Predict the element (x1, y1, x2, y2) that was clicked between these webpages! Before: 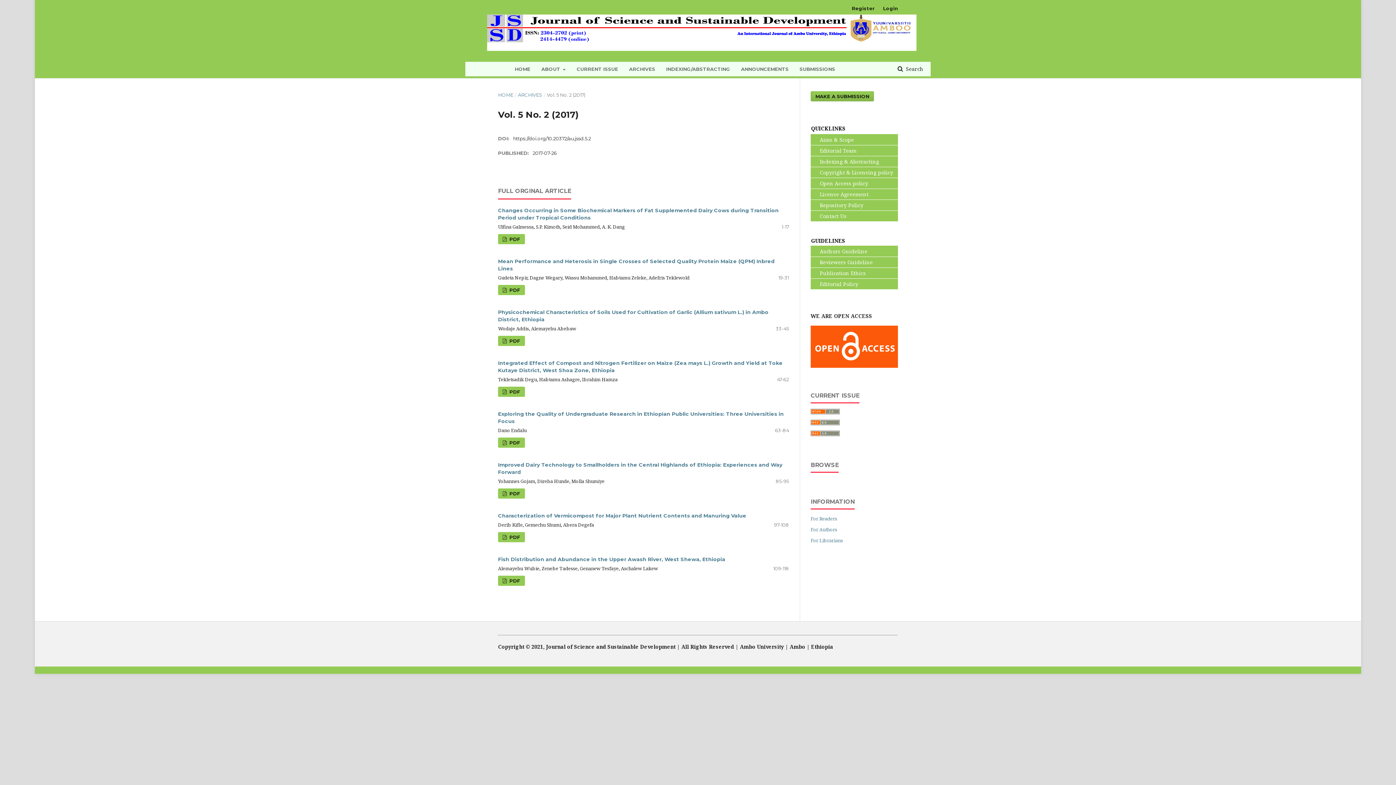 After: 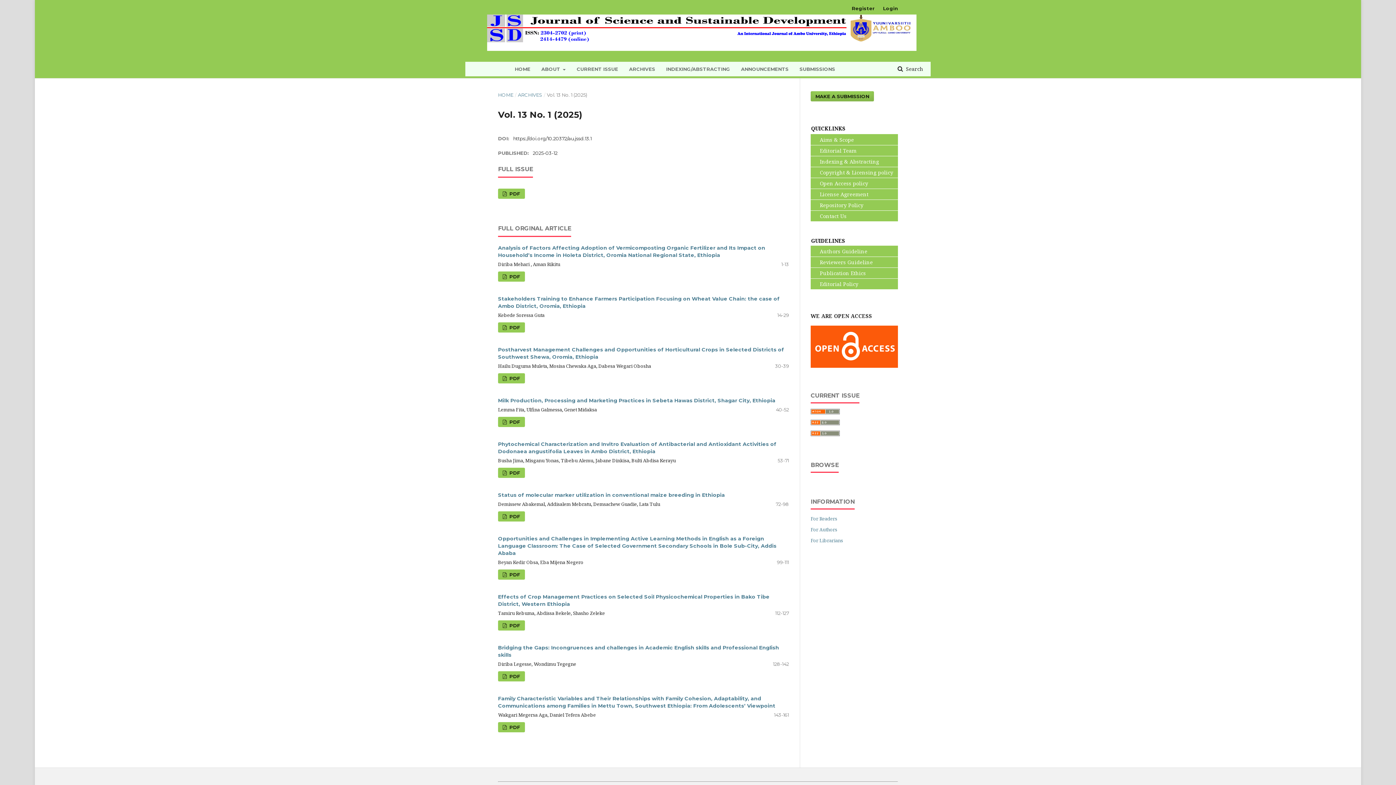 Action: label: CURRENT ISSUE bbox: (576, 61, 618, 76)